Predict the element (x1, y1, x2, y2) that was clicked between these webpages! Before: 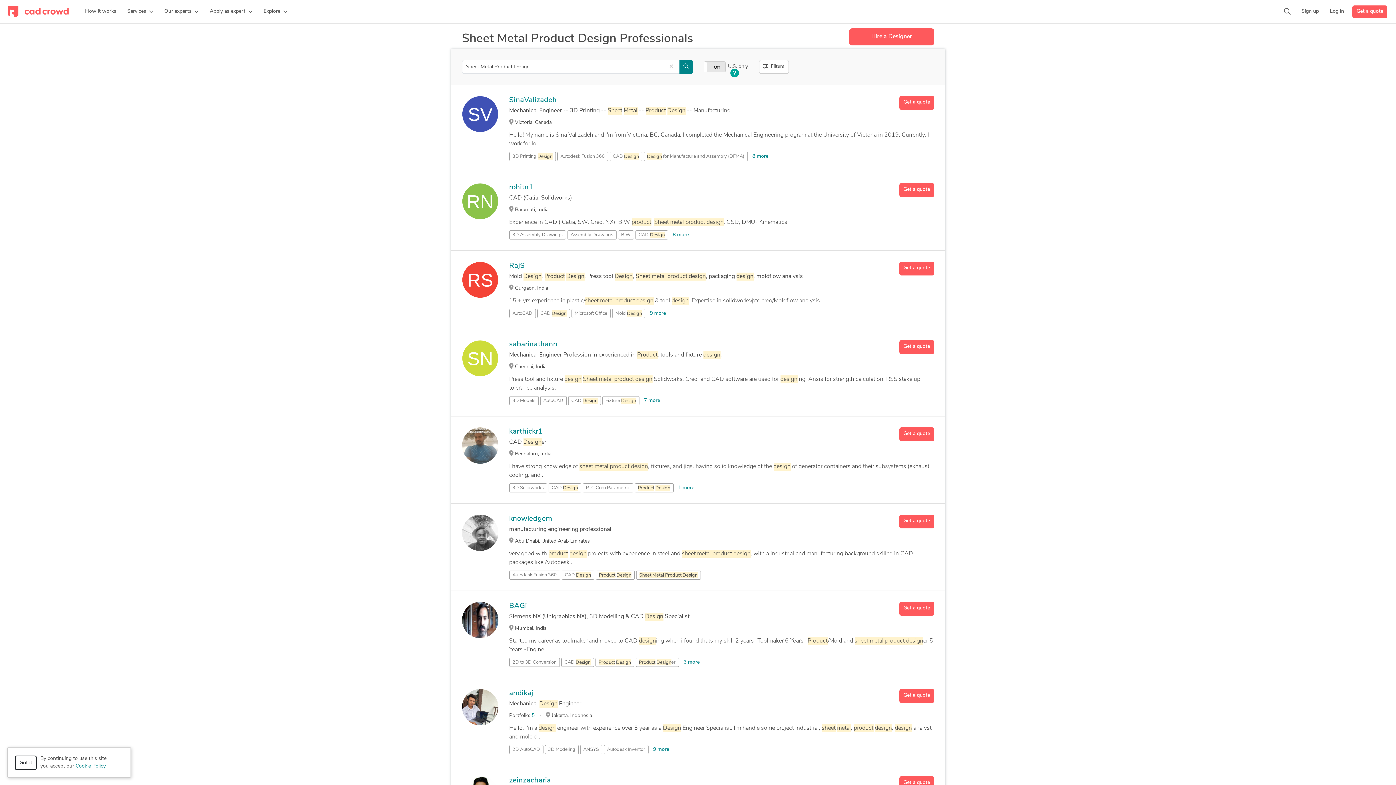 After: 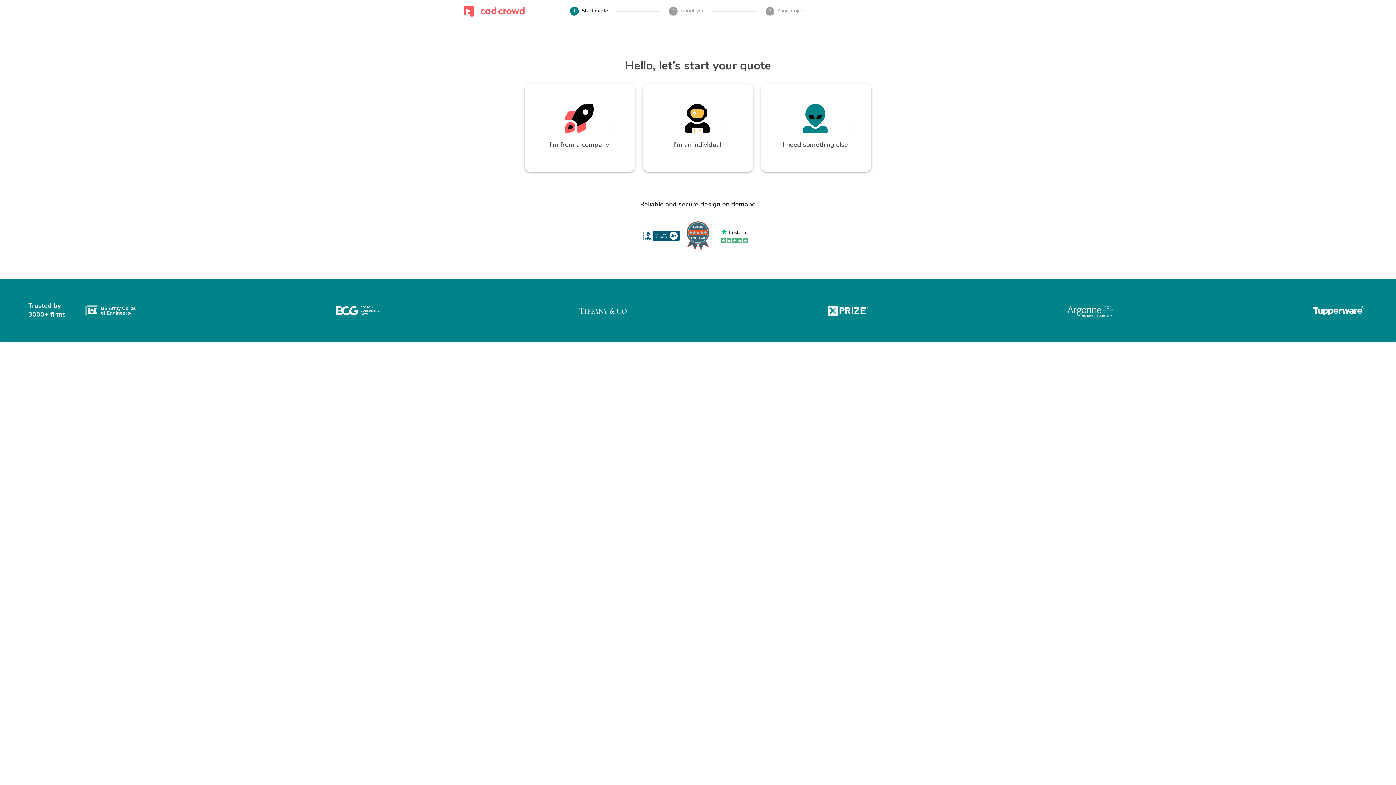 Action: bbox: (899, 183, 934, 197) label: Get a quote